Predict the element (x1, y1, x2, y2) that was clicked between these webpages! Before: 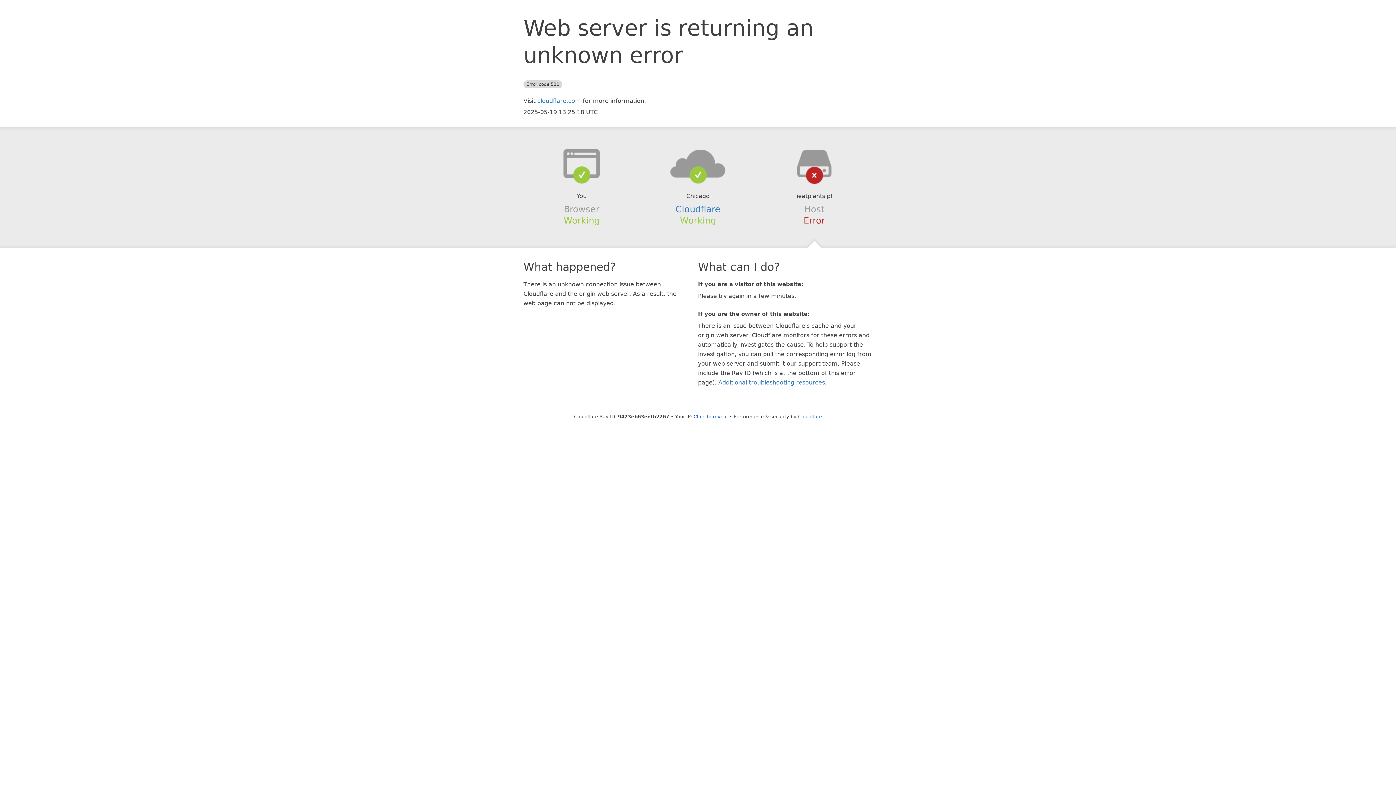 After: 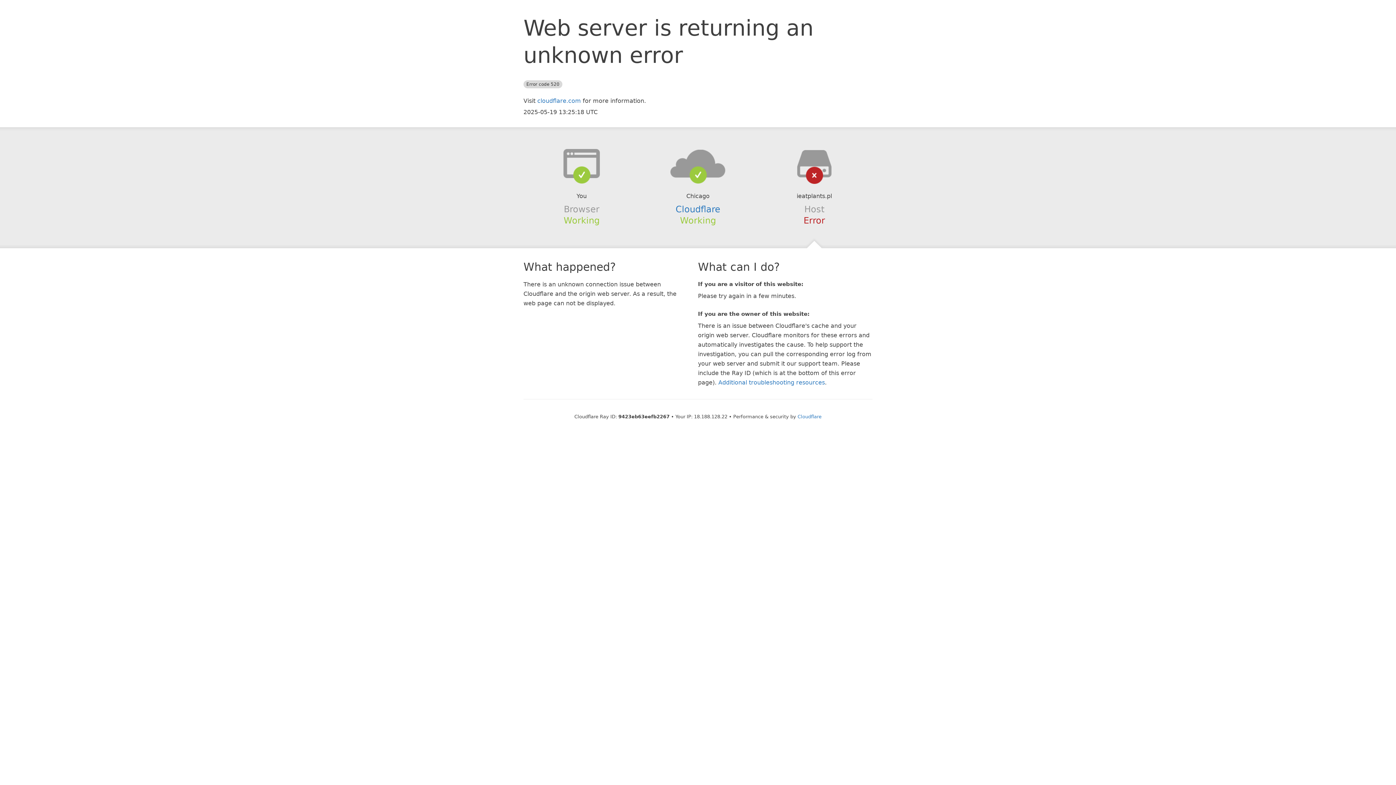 Action: label: Click to reveal bbox: (693, 414, 728, 419)